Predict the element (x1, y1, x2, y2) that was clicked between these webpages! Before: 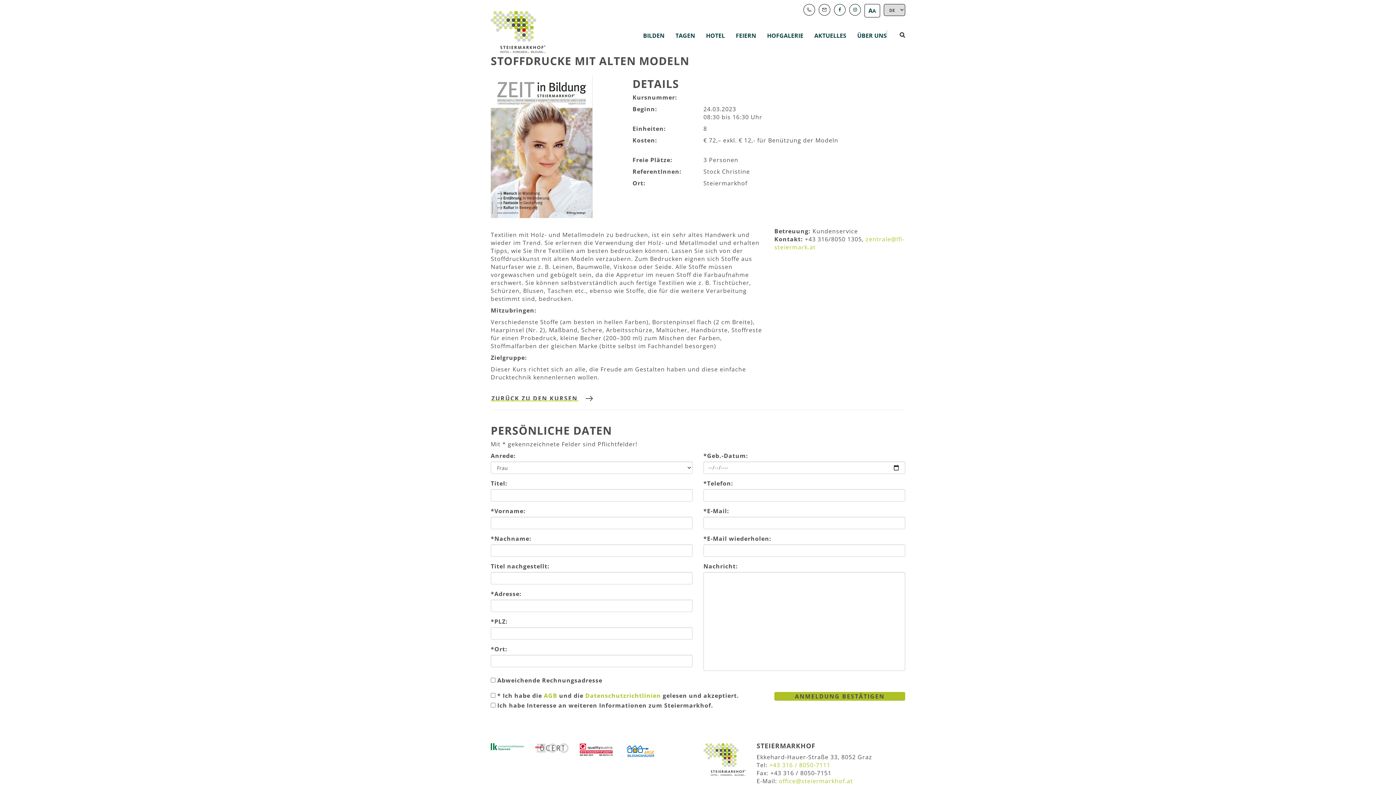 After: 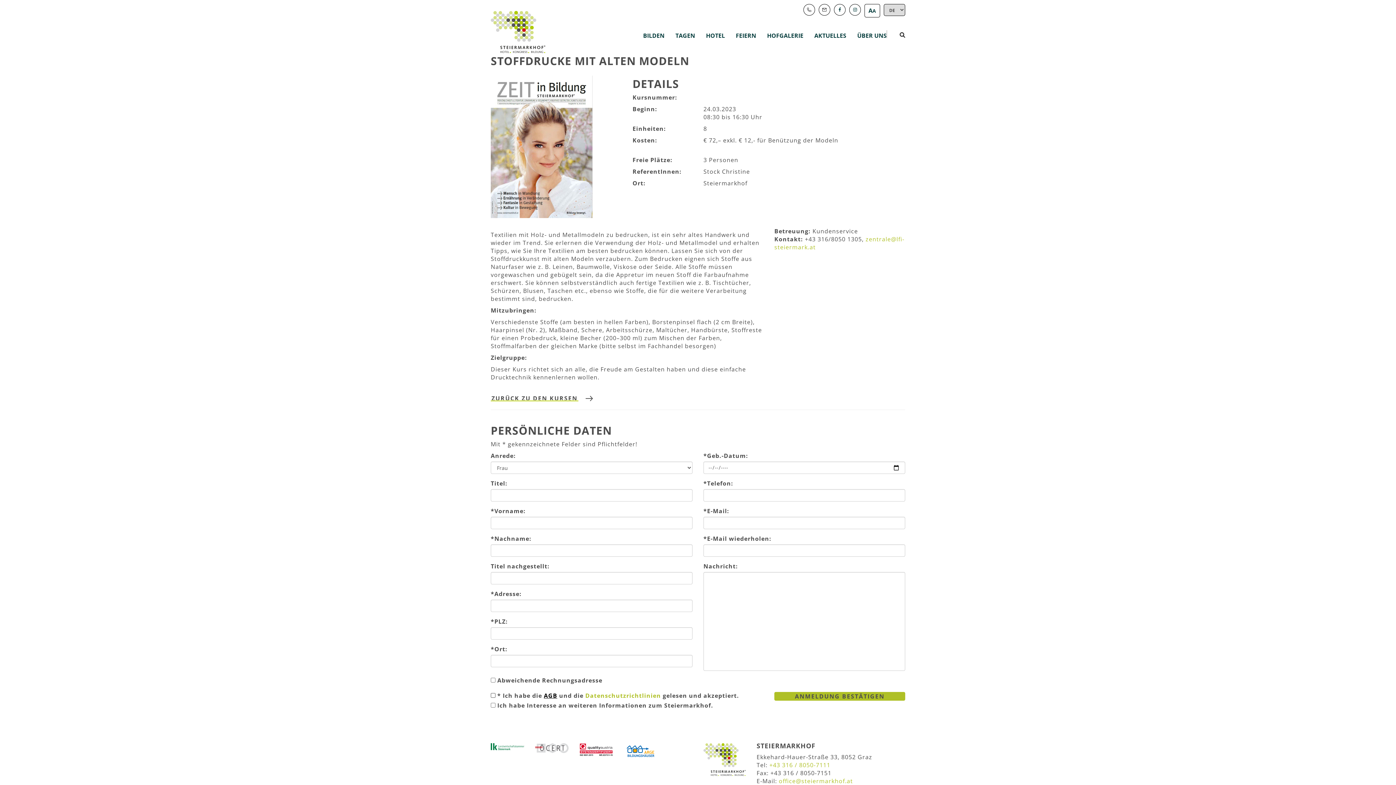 Action: bbox: (544, 692, 557, 700) label: AGB